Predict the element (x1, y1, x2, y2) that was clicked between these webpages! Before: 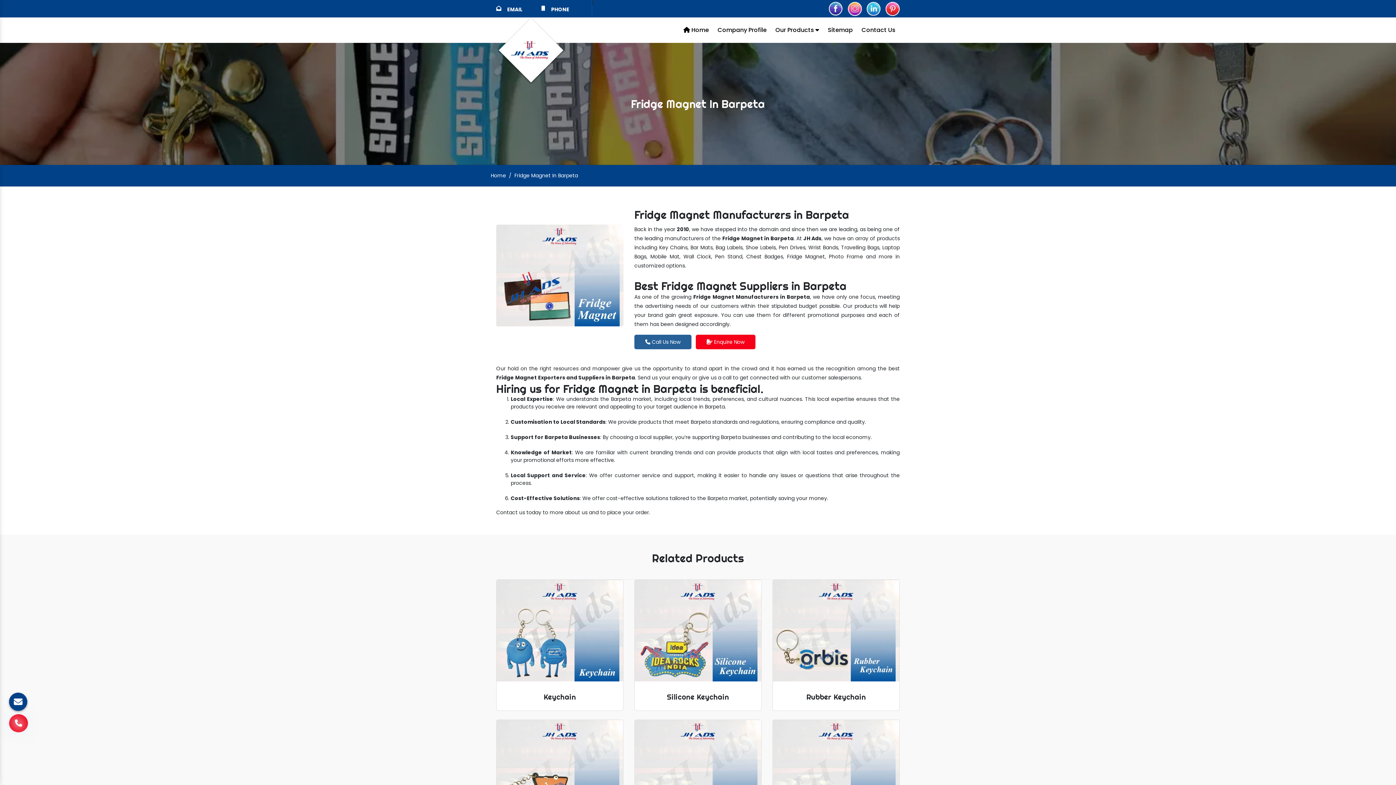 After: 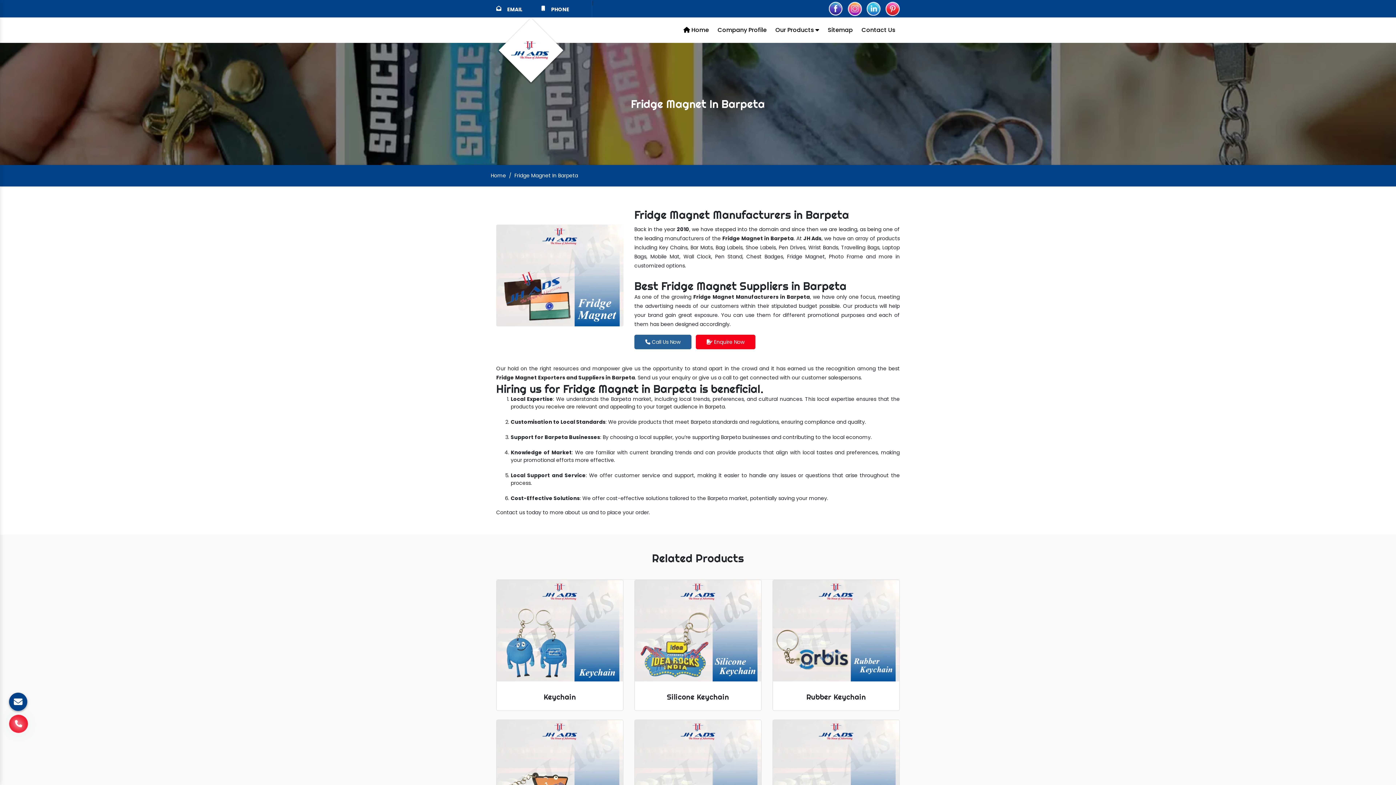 Action: bbox: (847, 4, 862, 11)